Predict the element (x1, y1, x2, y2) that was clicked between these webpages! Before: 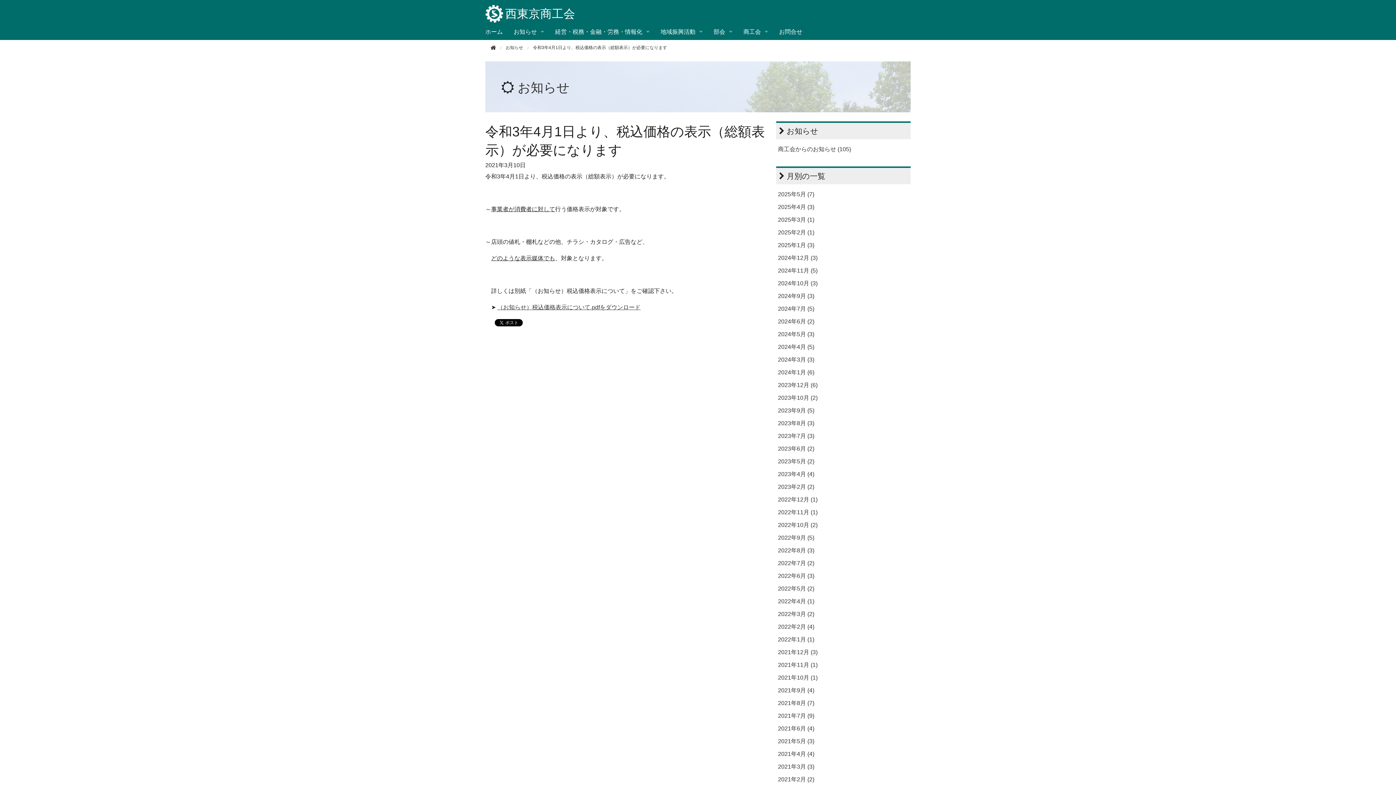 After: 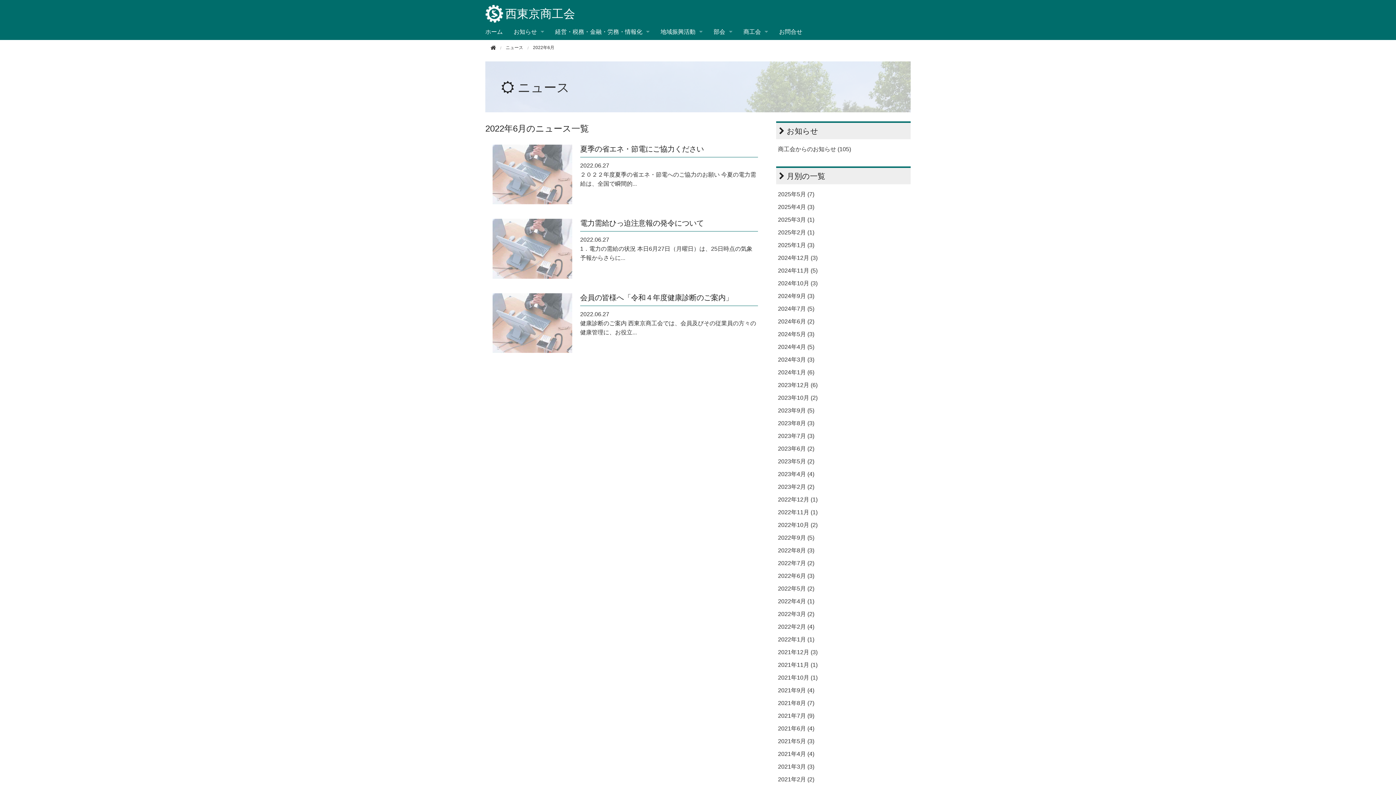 Action: label: 2022年6月 (3) bbox: (778, 573, 814, 579)